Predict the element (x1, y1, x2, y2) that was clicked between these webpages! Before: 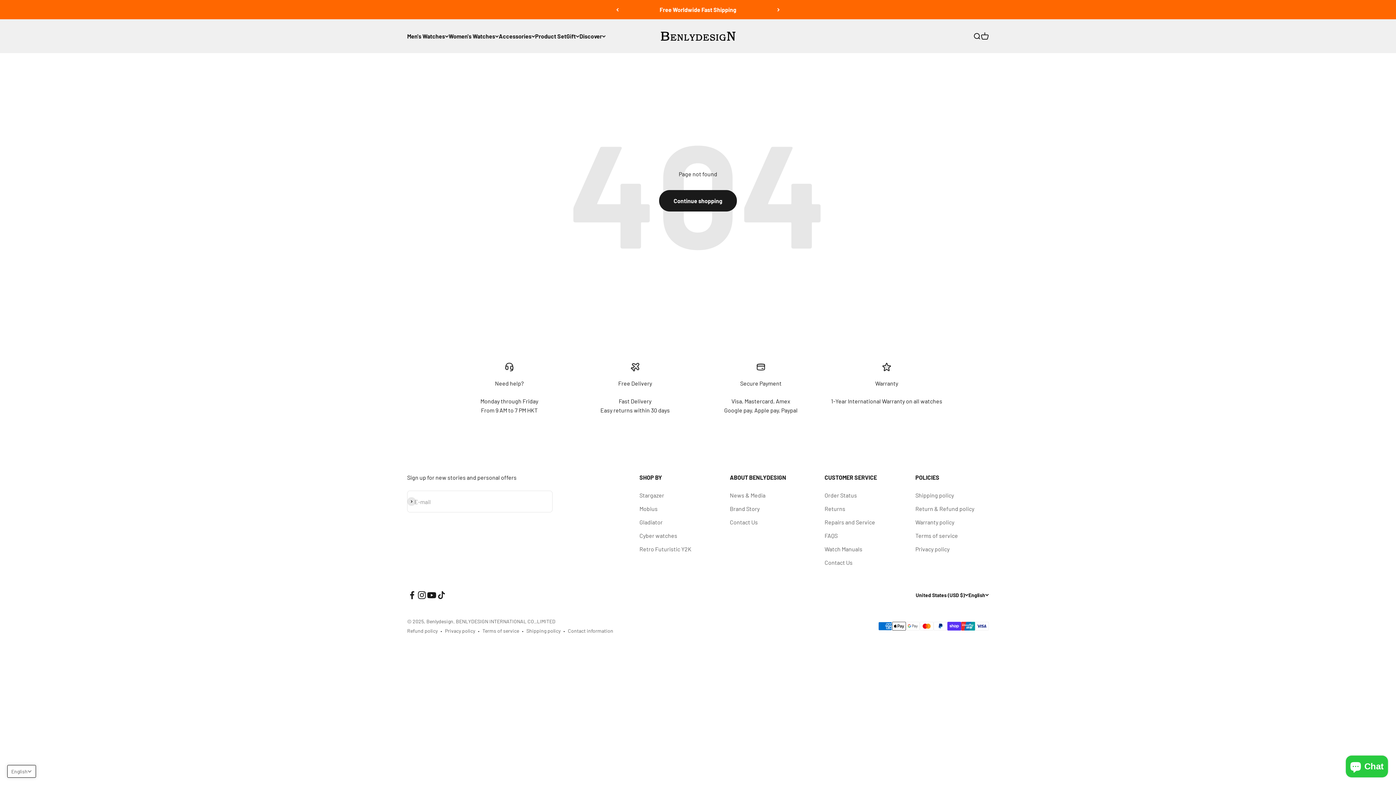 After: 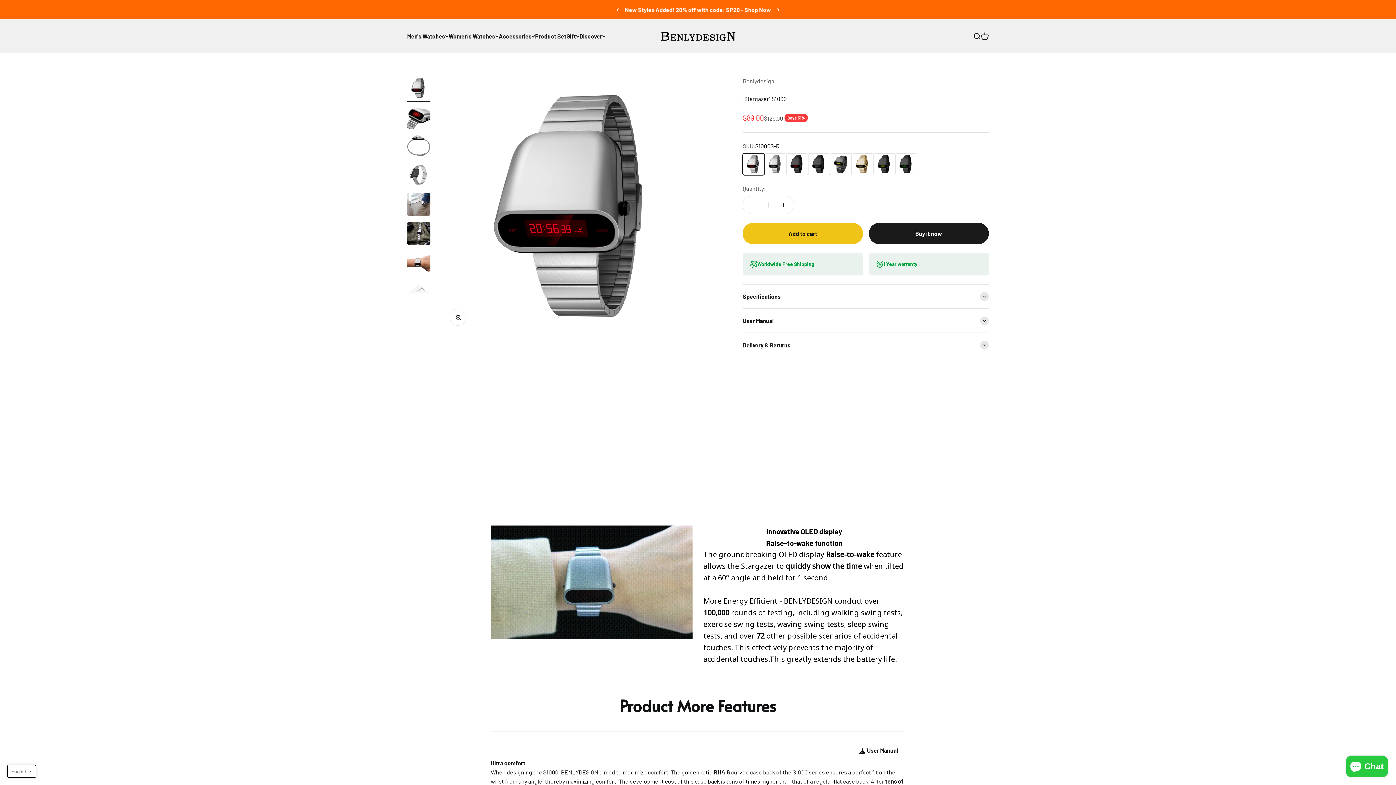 Action: bbox: (639, 491, 664, 500) label: Stargazer